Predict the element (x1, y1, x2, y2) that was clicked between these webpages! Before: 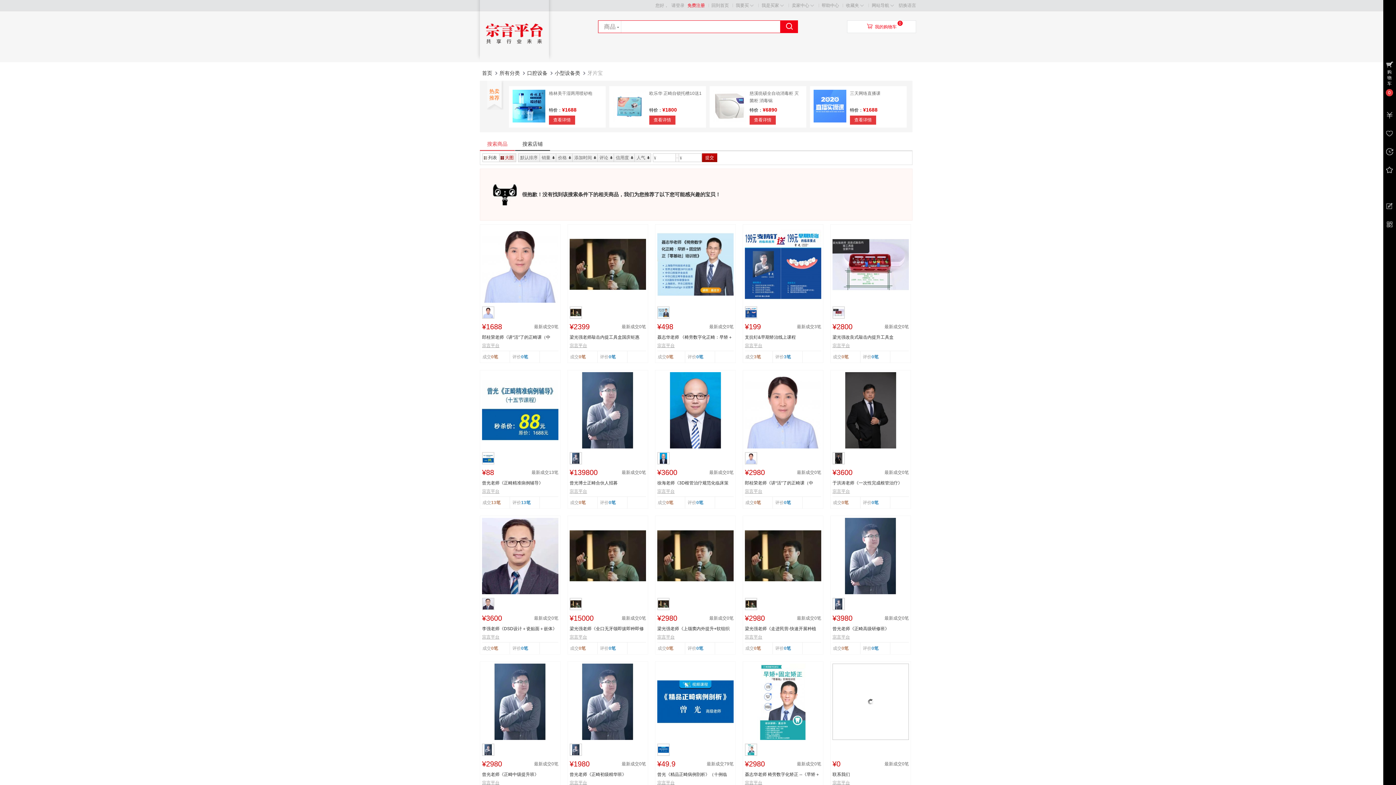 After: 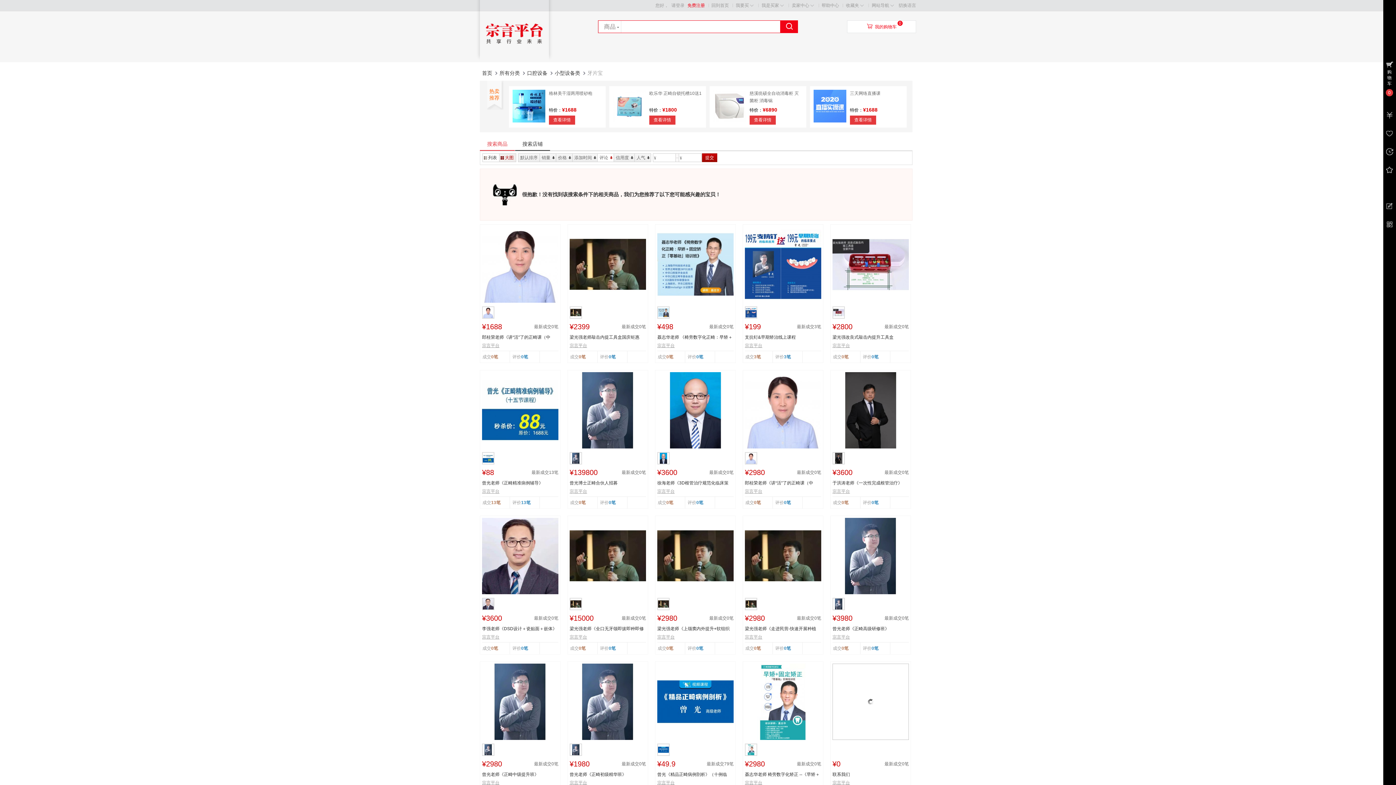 Action: label: 评论 bbox: (597, 153, 614, 162)